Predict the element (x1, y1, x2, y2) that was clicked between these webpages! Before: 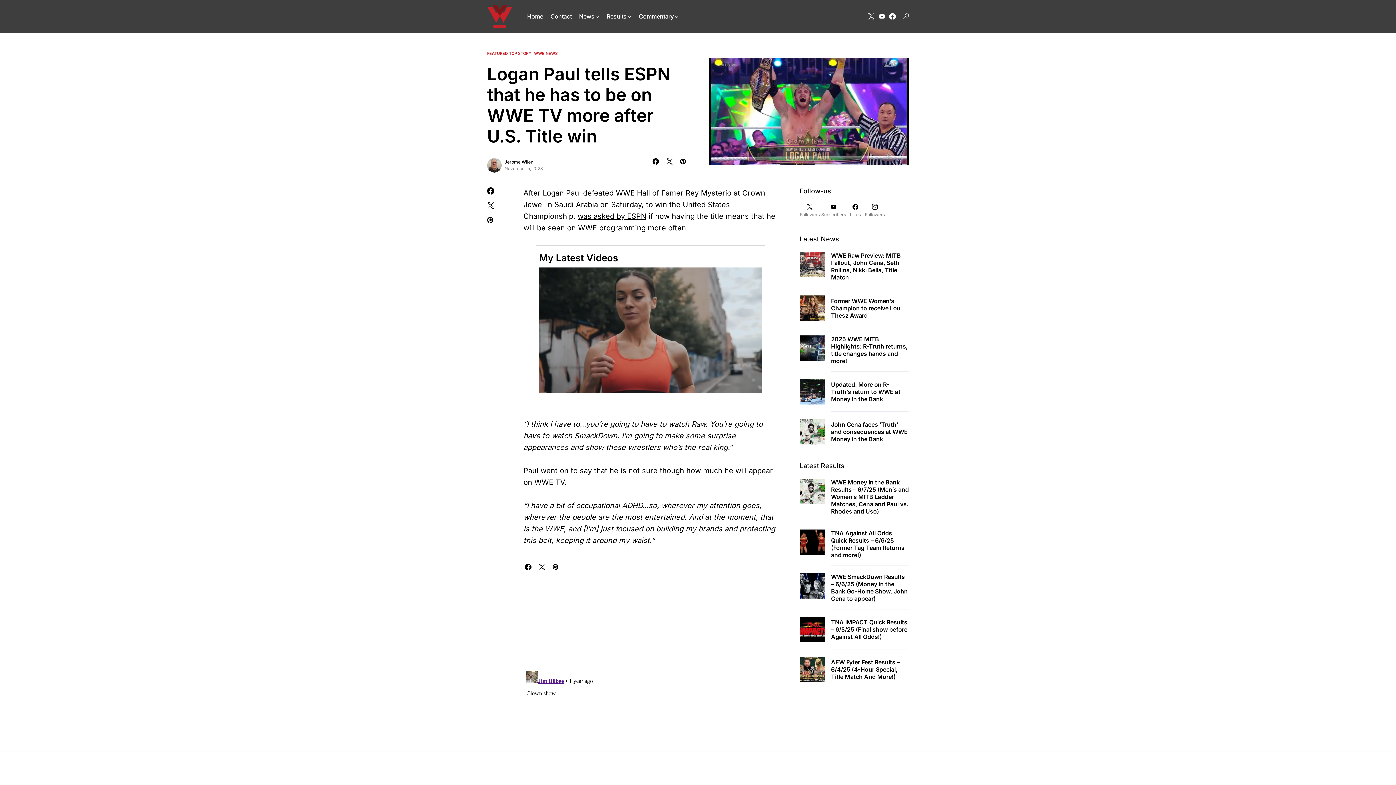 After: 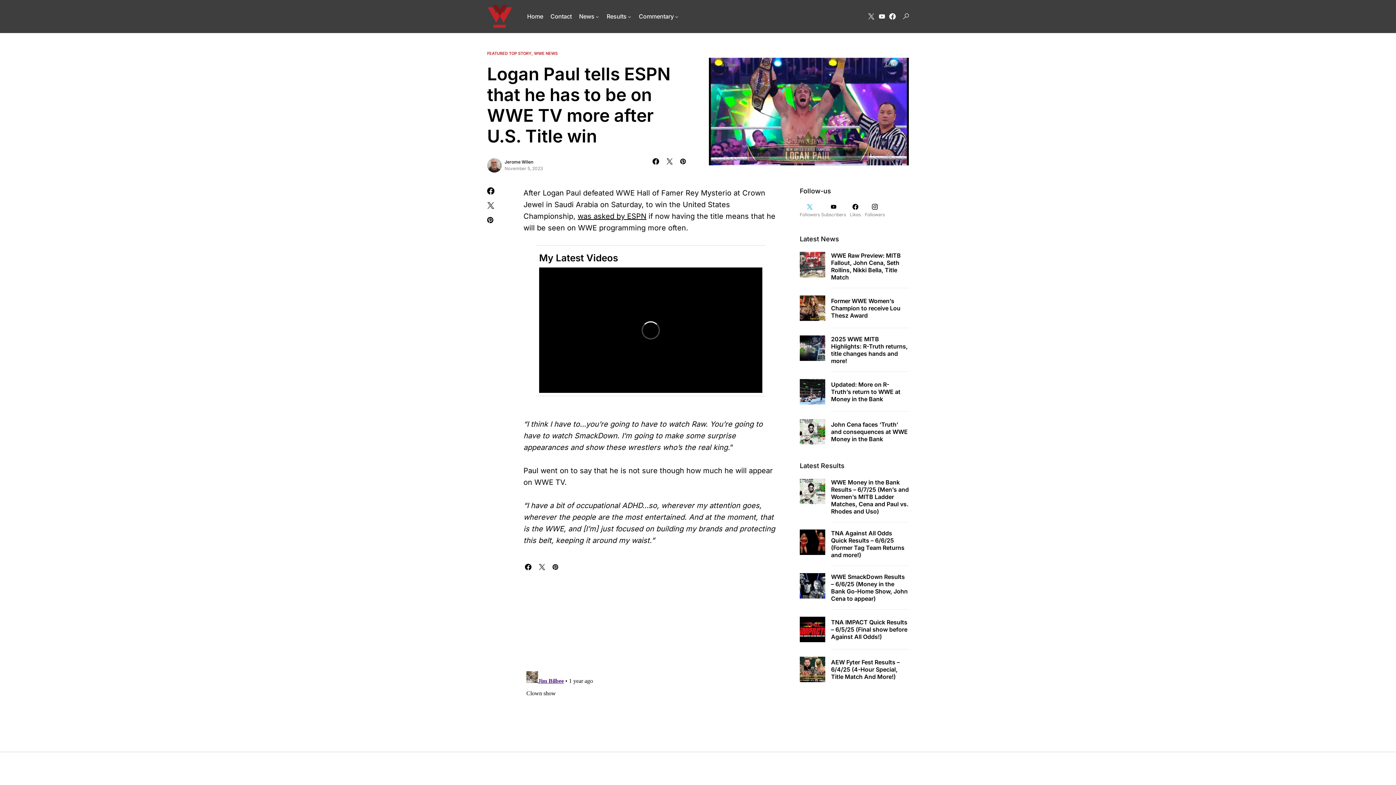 Action: bbox: (800, 204, 820, 217) label: Twitter